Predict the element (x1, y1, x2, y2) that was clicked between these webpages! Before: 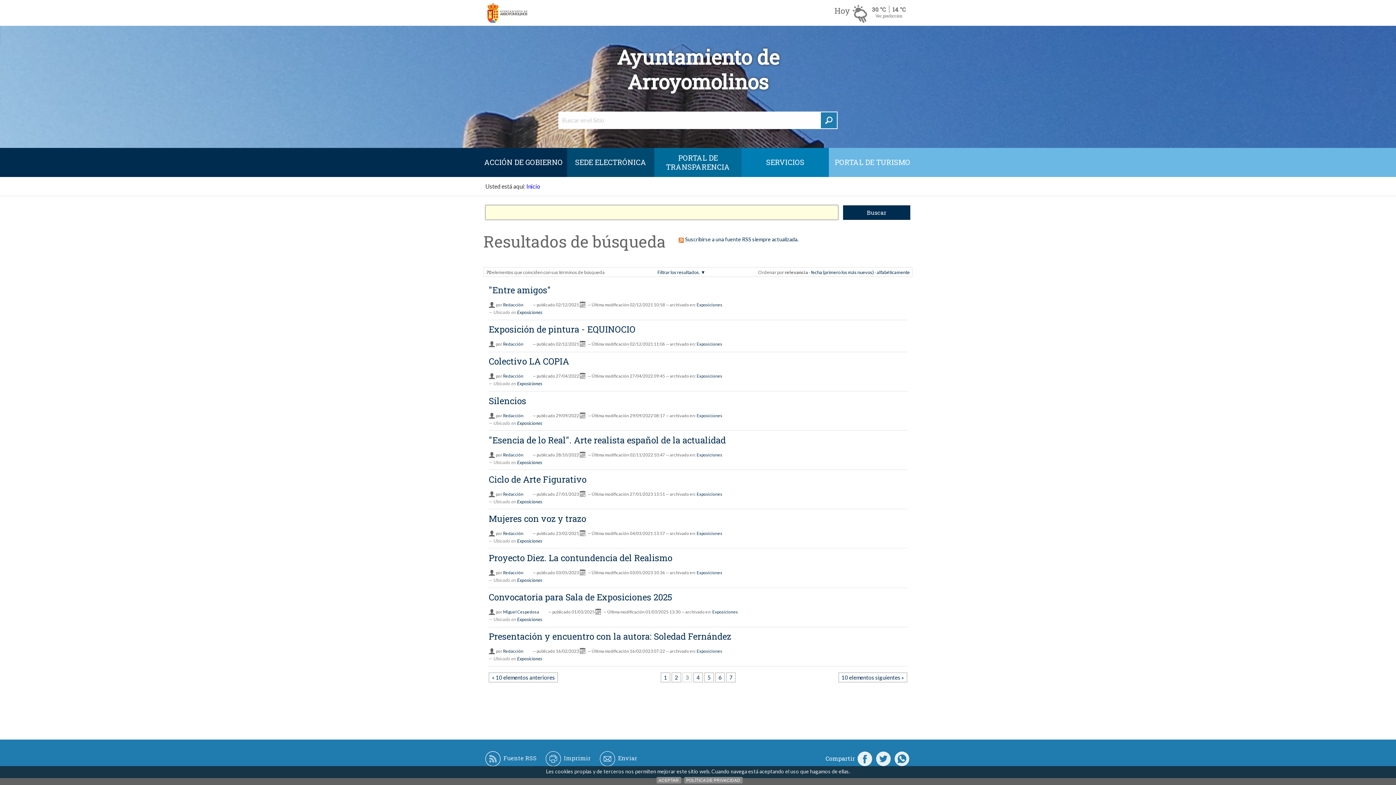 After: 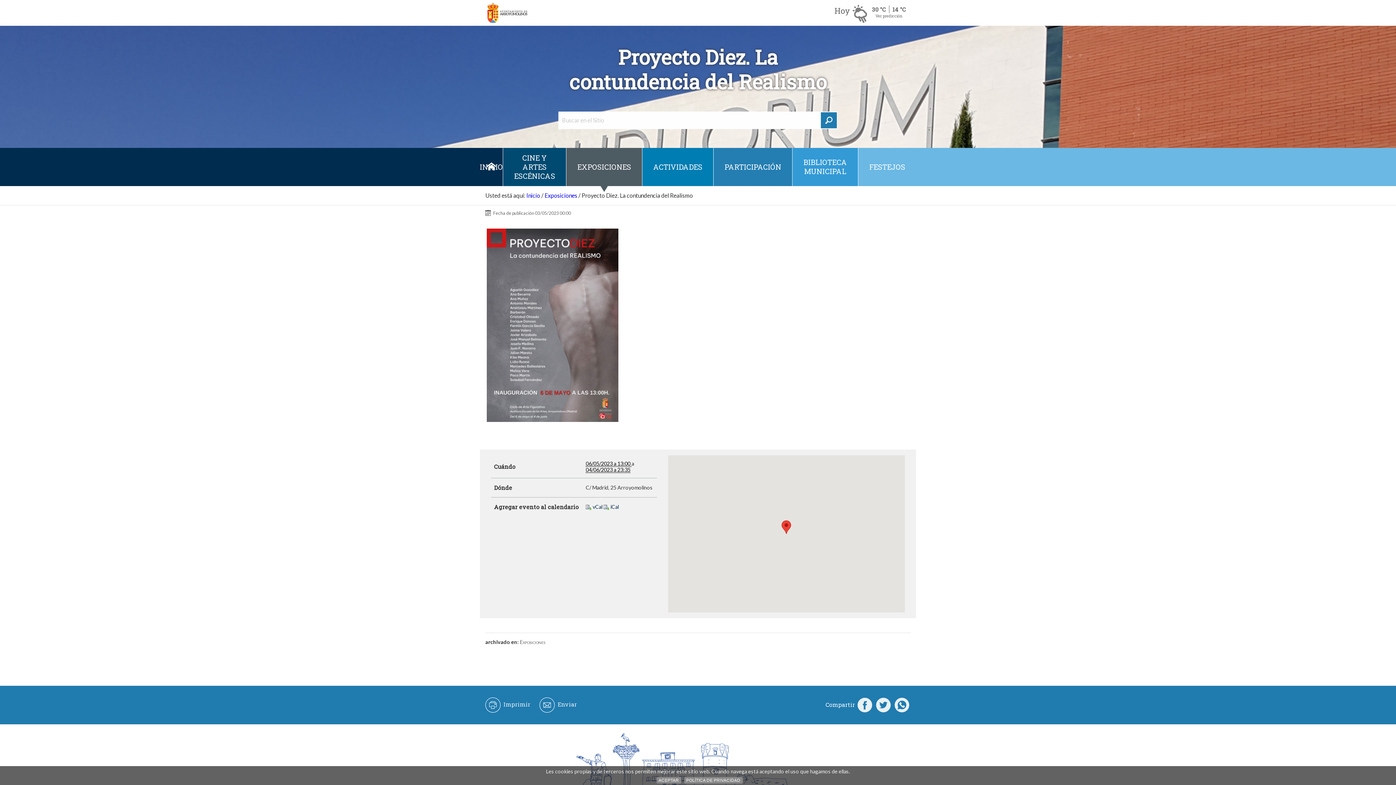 Action: bbox: (488, 552, 672, 563) label: Proyecto Diez. La contundencia del Realismo